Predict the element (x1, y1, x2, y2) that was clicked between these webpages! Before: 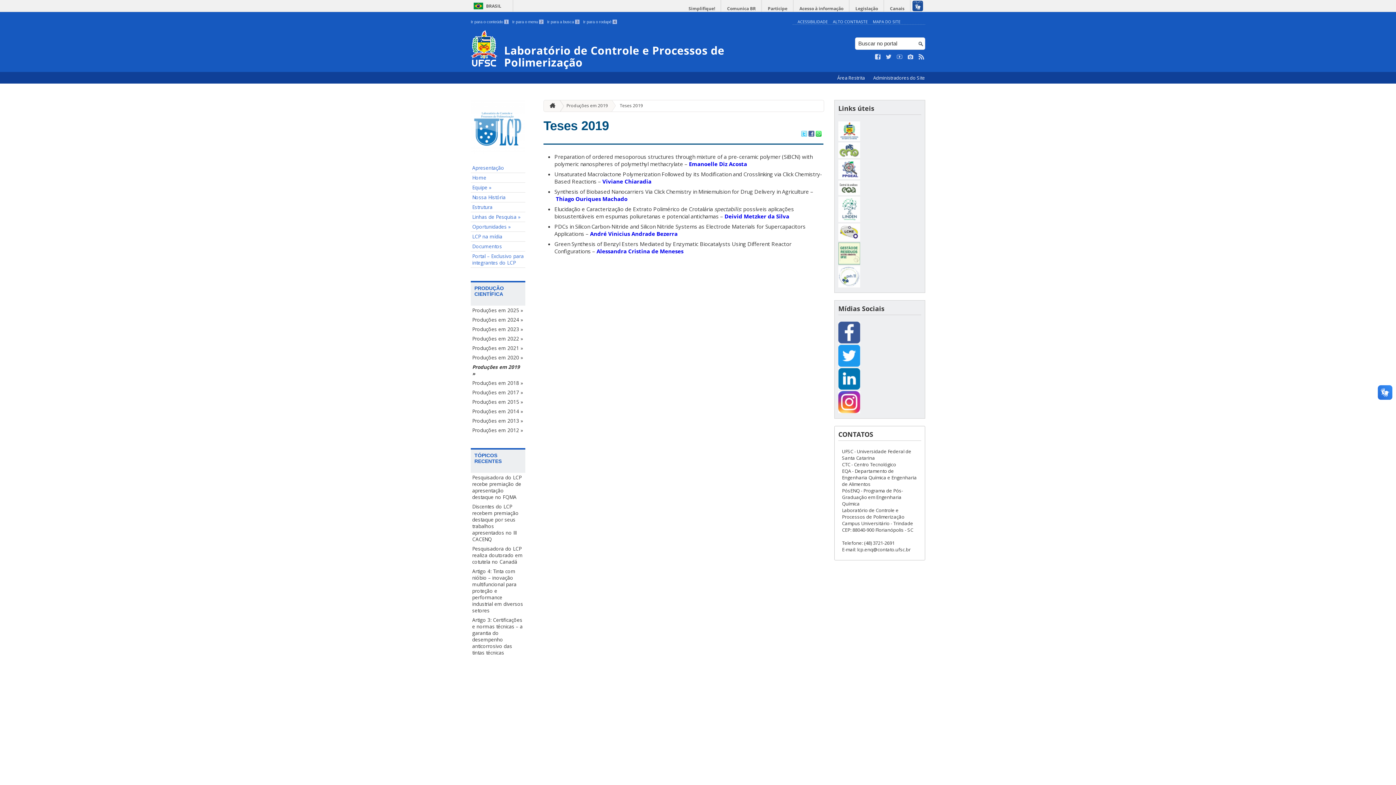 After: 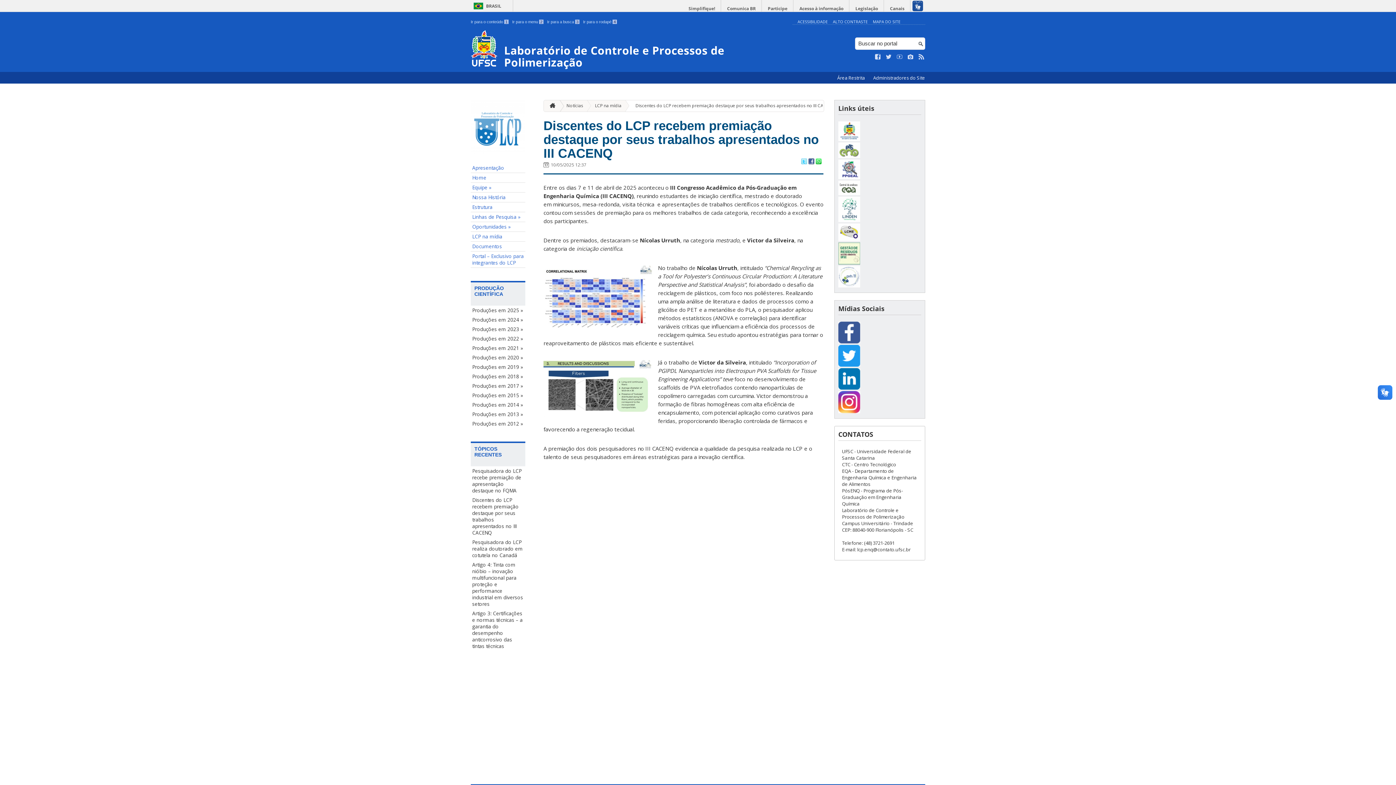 Action: bbox: (470, 502, 525, 544) label: Discentes do LCP recebem premiação destaque por seus trabalhos apresentados no III CACENQ